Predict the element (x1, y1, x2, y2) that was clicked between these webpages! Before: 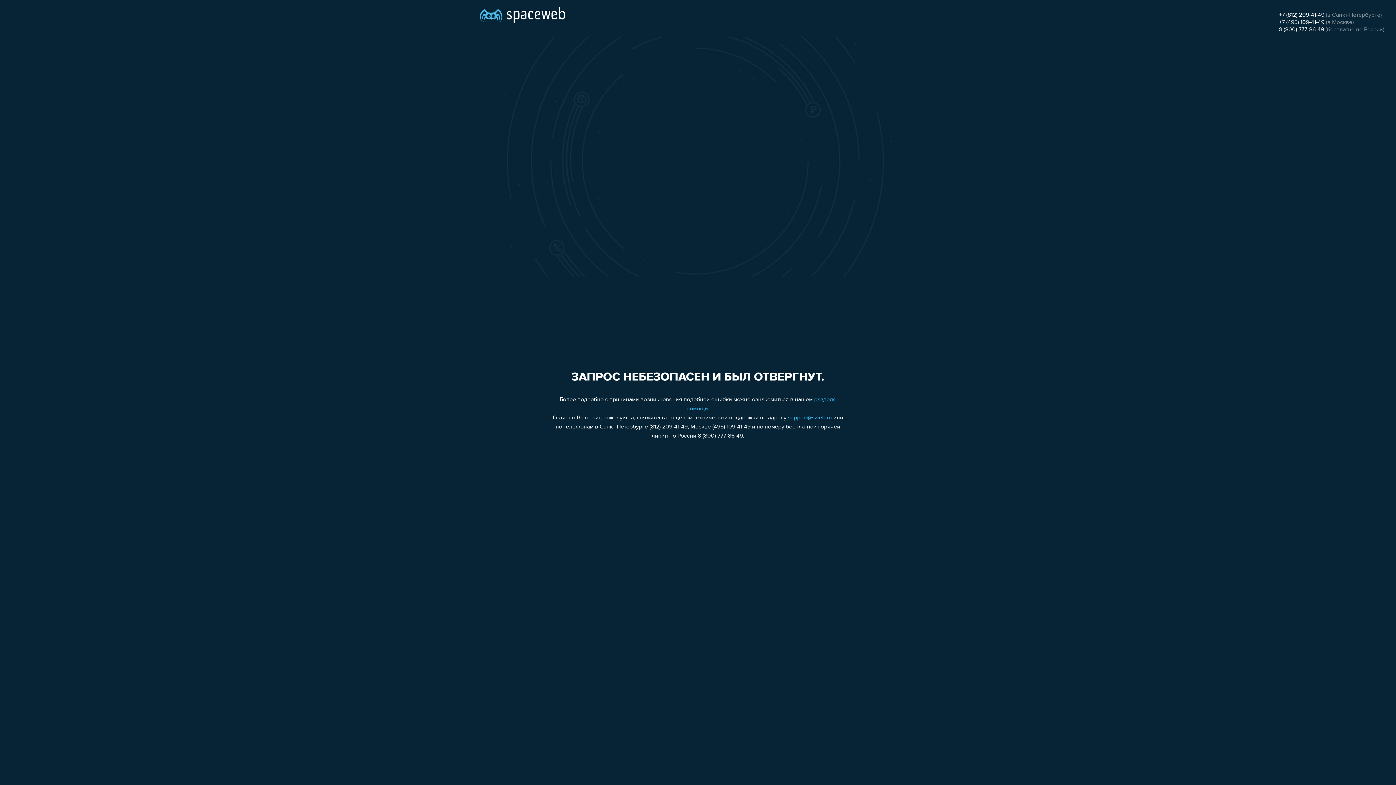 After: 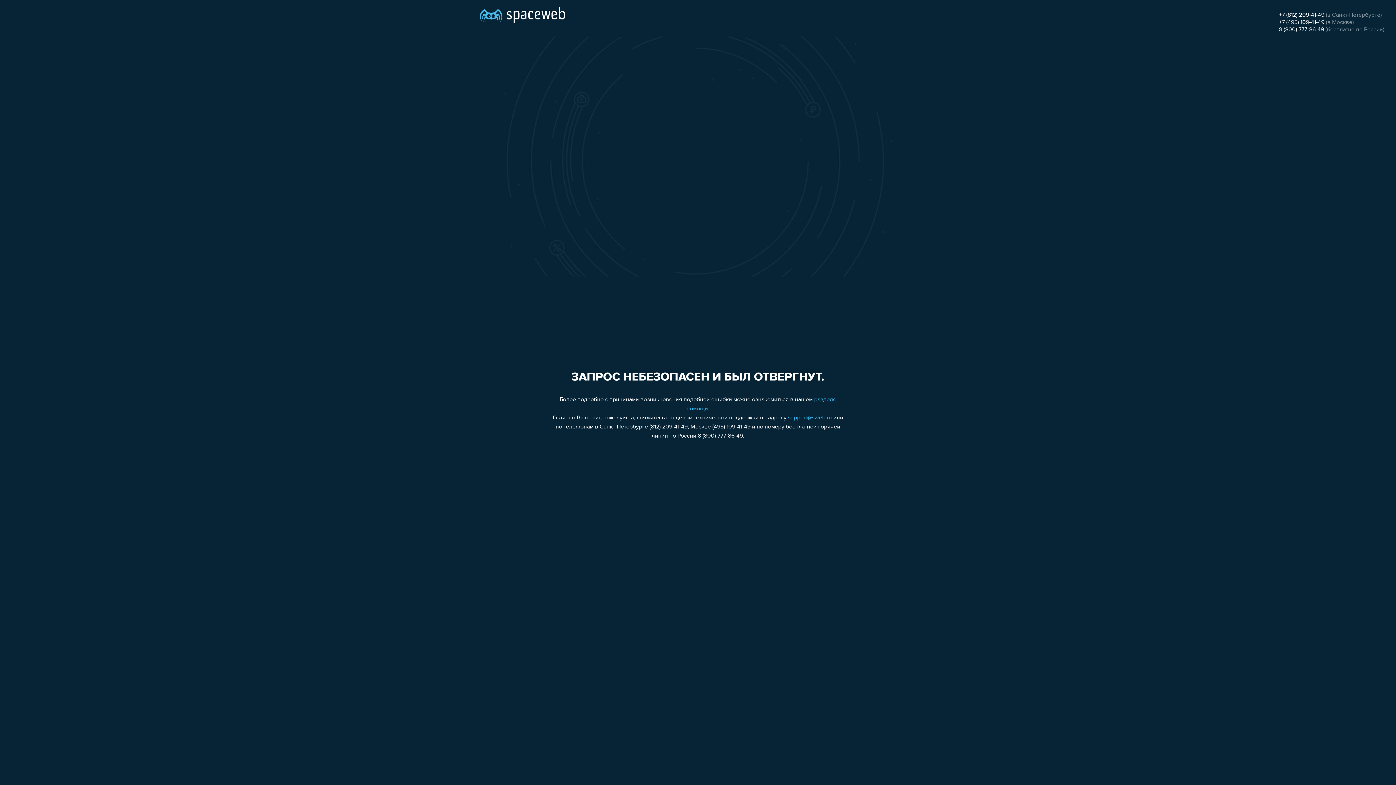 Action: label: +7 (495) 109-41-49 bbox: (1279, 19, 1324, 25)